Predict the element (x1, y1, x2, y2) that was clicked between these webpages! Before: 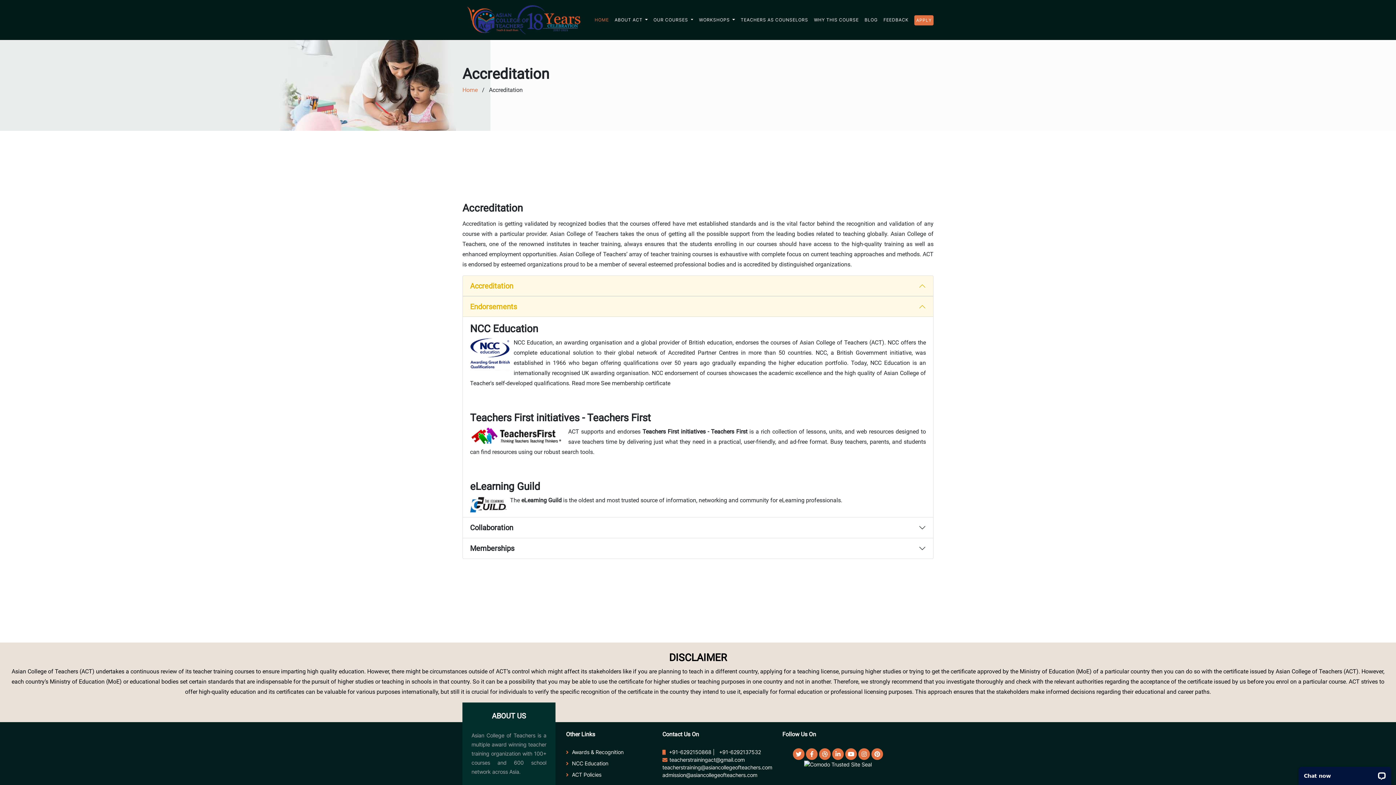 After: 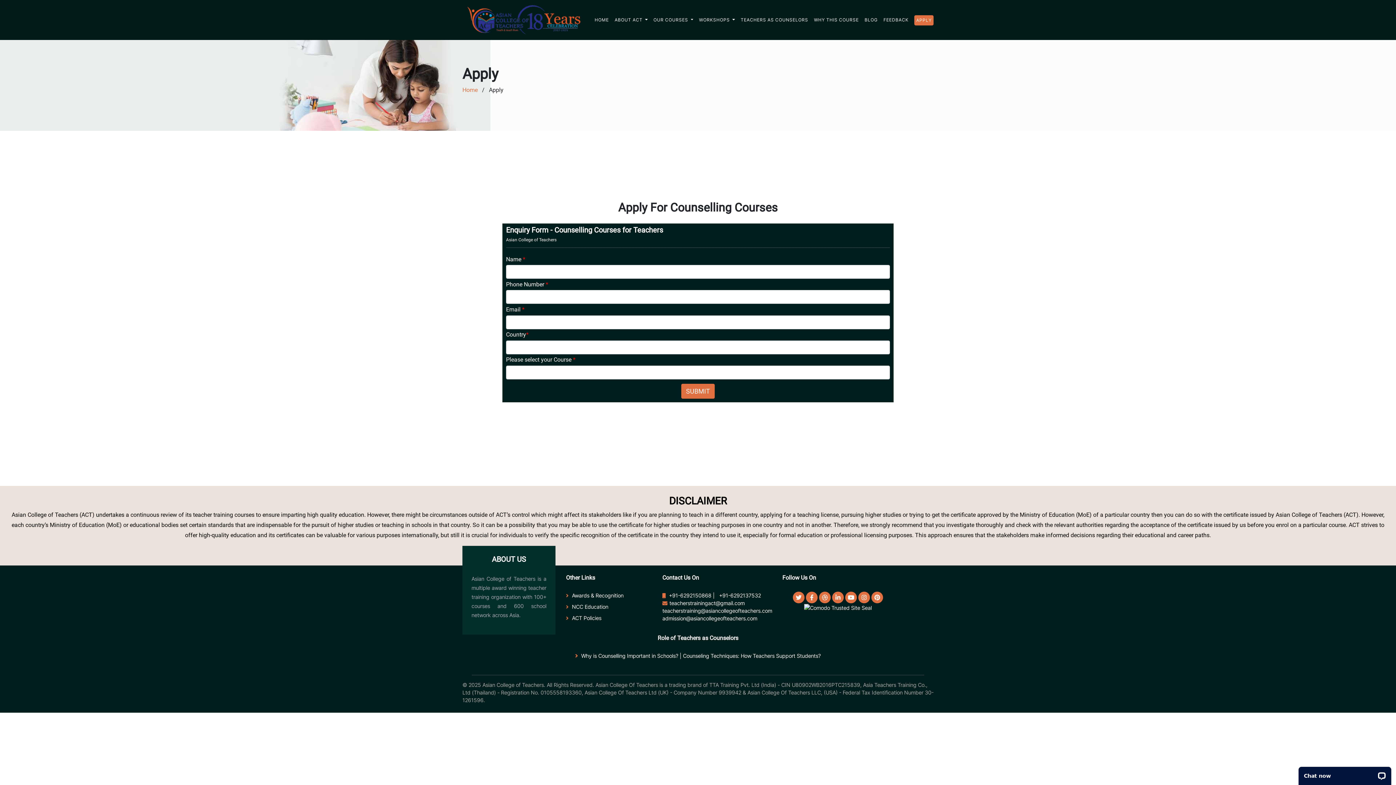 Action: bbox: (914, 15, 933, 25) label: APPLY